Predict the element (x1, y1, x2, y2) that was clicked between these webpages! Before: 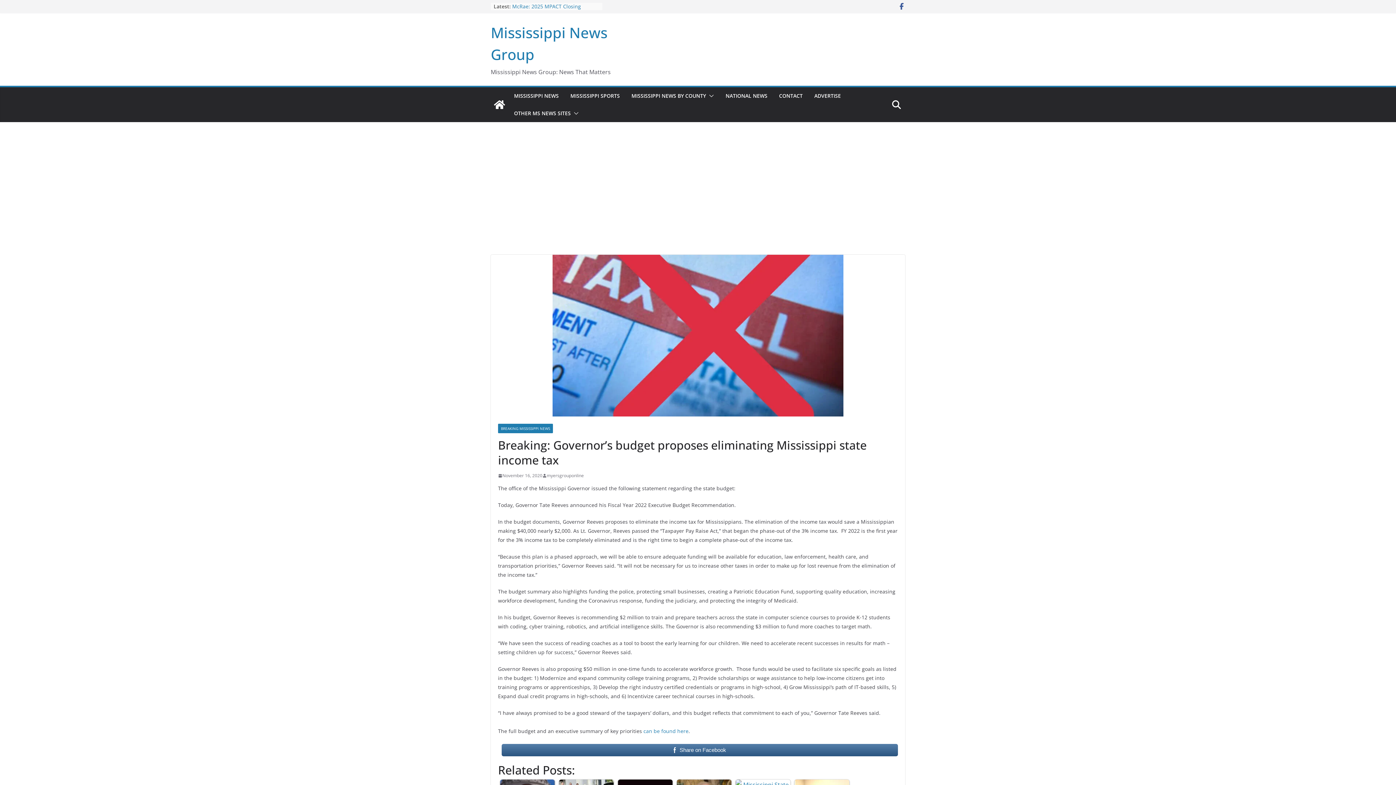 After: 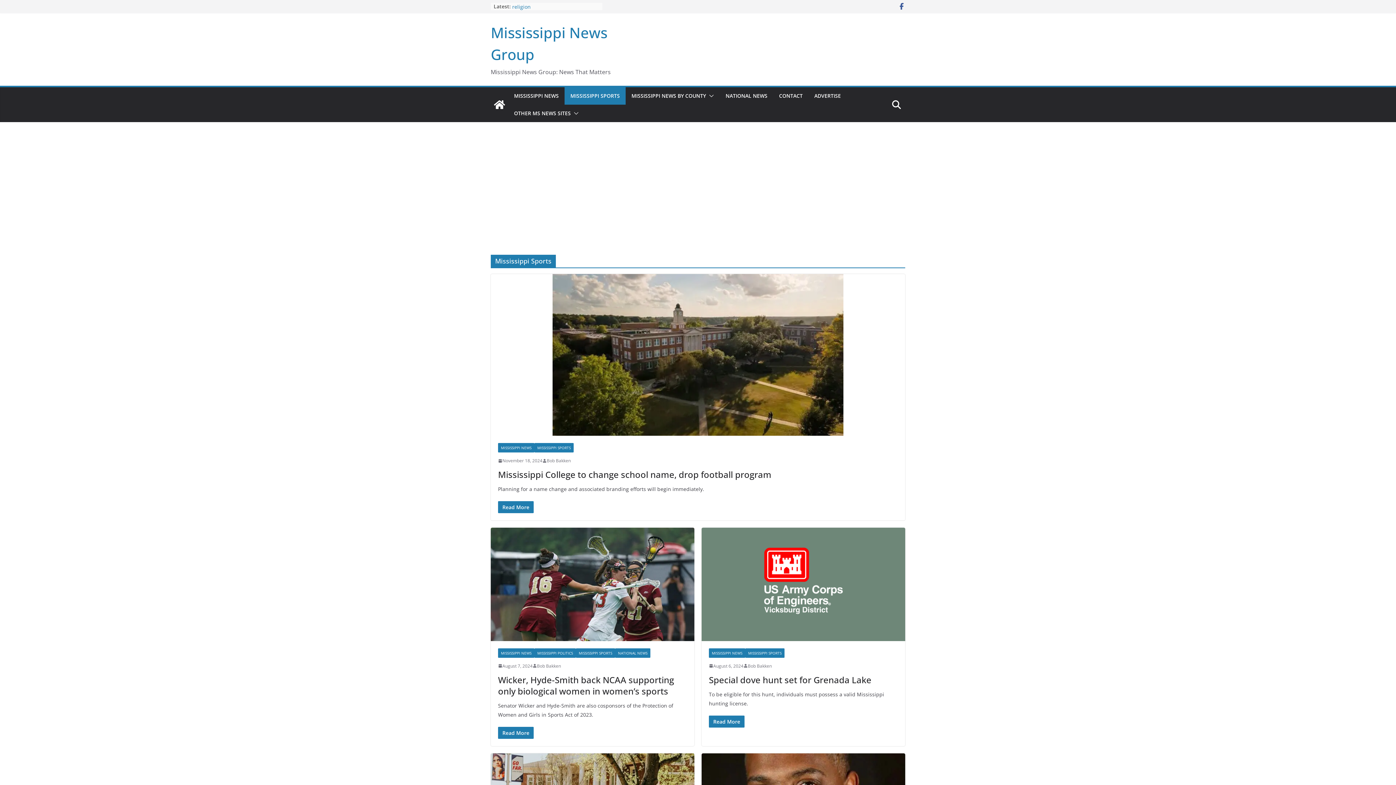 Action: label: MISSISSIPPI SPORTS bbox: (570, 90, 620, 101)